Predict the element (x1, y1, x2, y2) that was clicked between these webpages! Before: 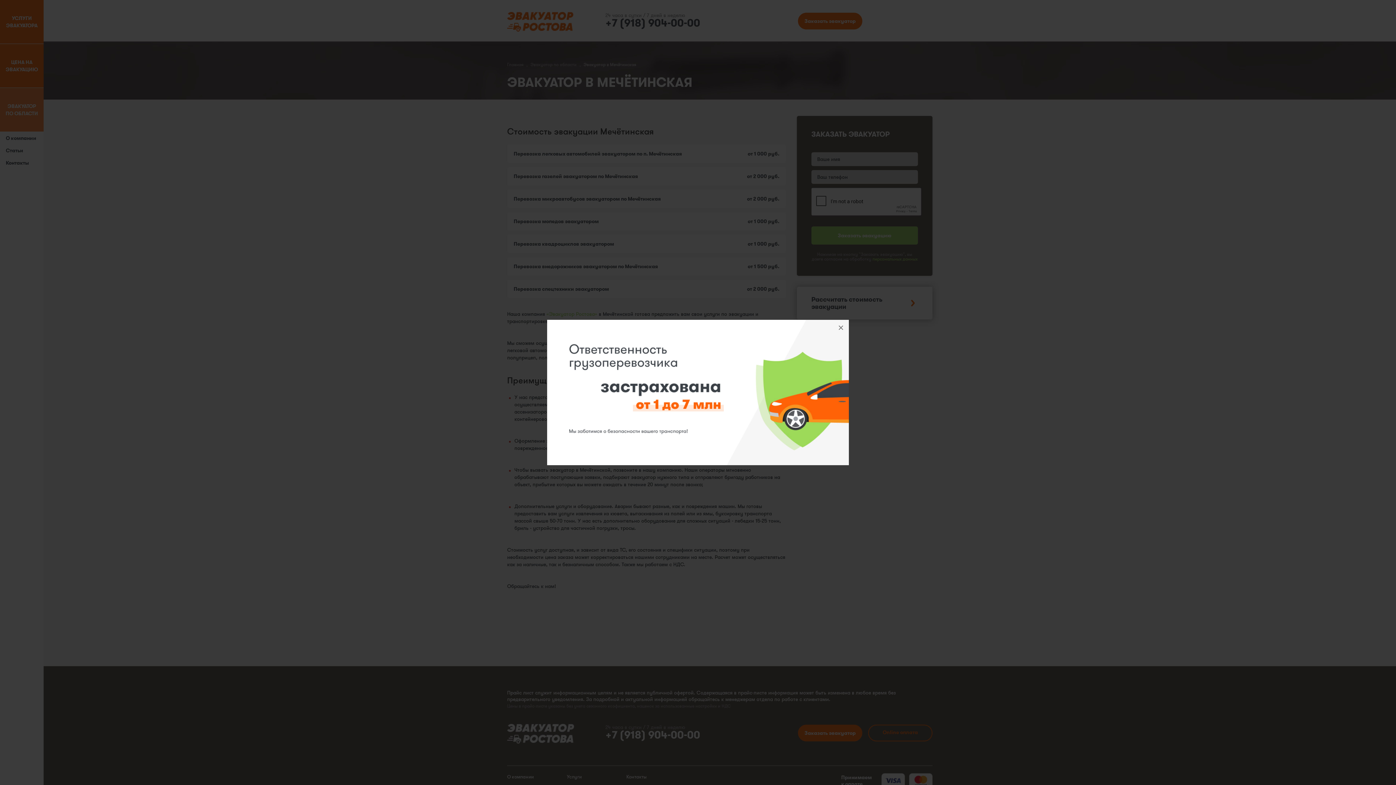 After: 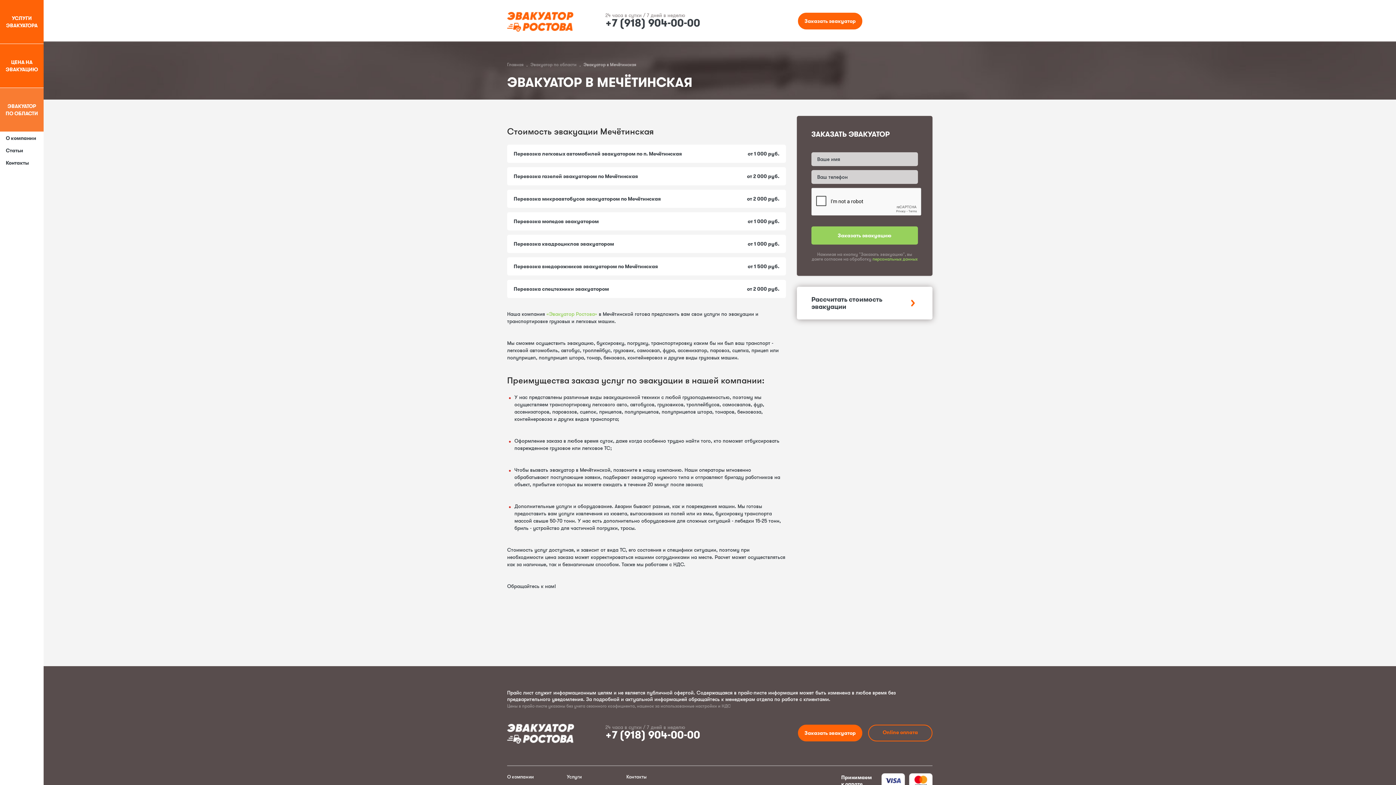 Action: bbox: (833, 320, 849, 336) label: ×